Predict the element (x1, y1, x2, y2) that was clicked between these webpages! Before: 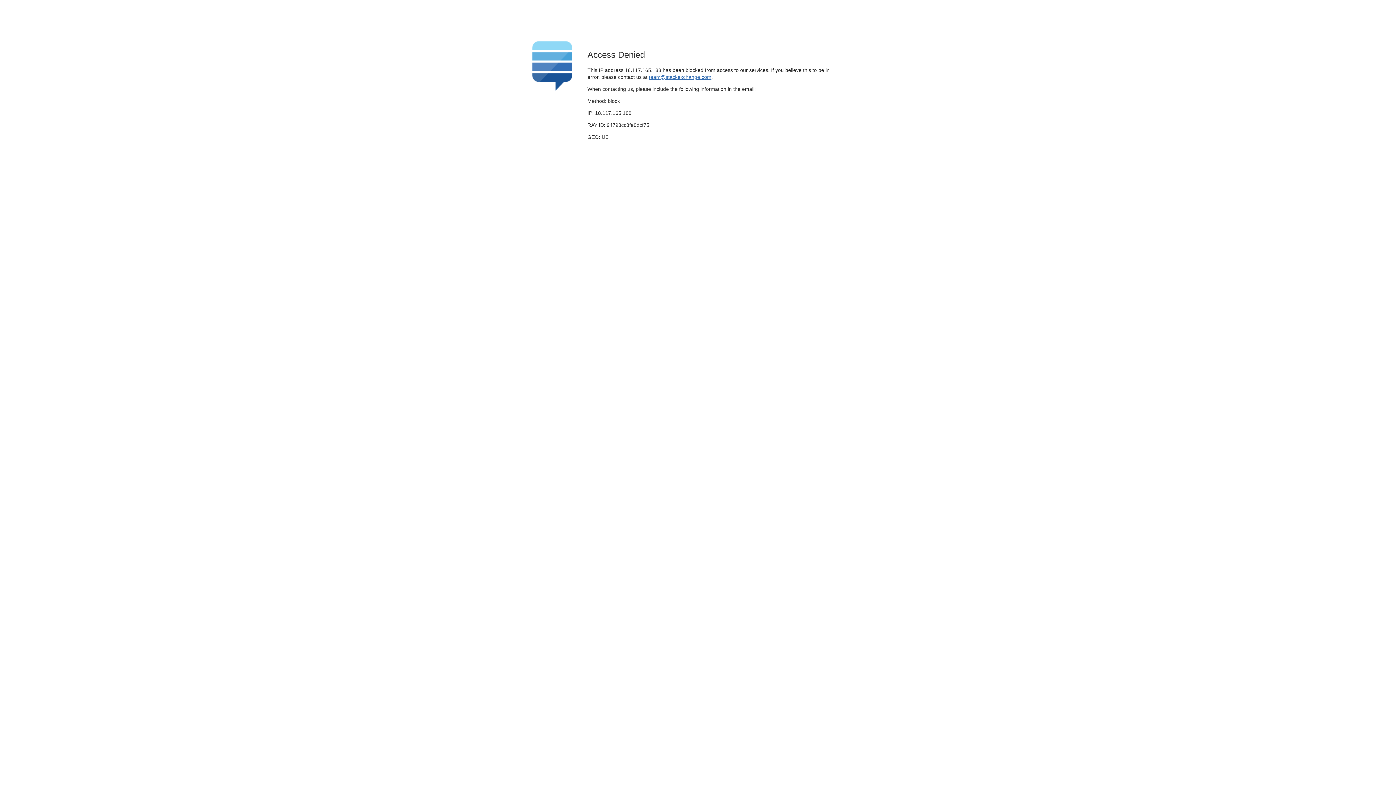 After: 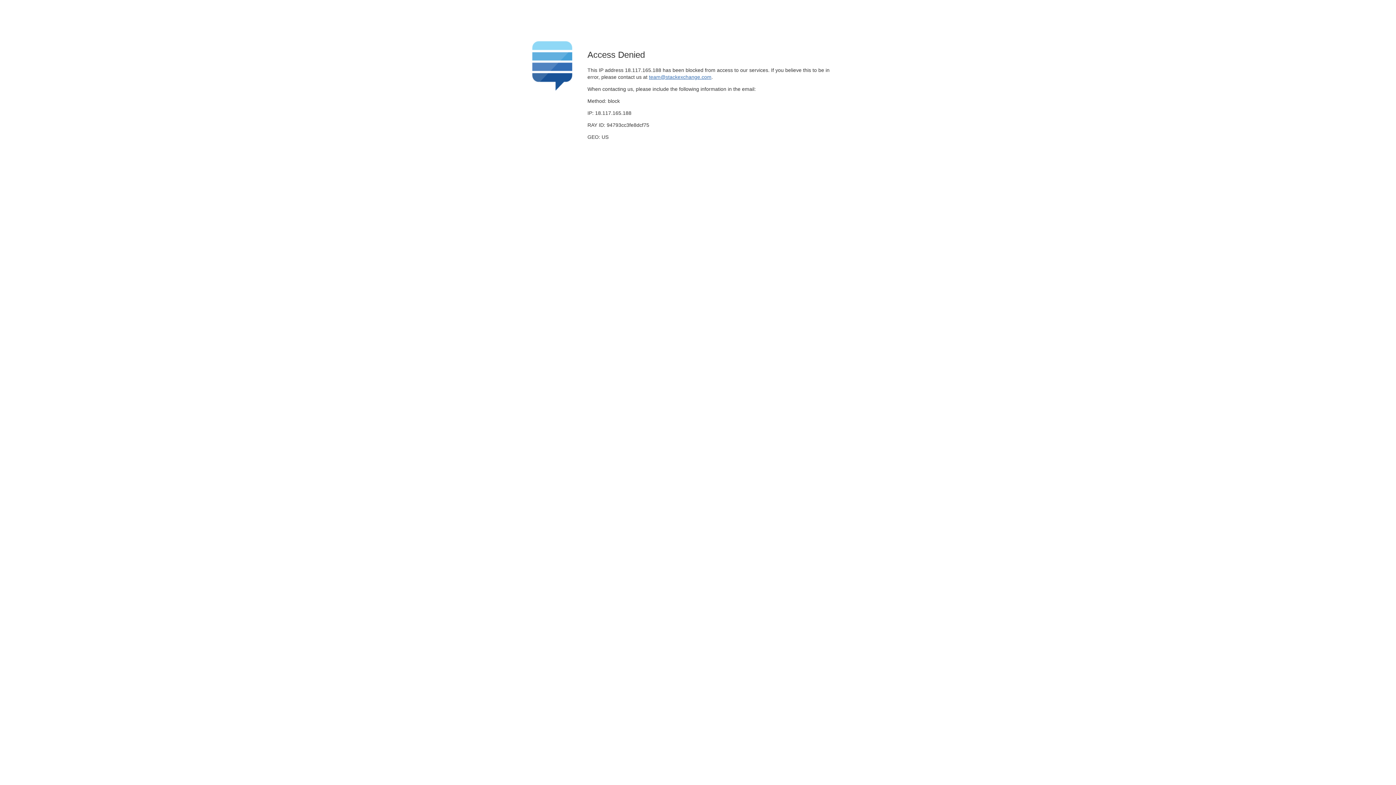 Action: label: team@stackexchange.com bbox: (649, 74, 711, 79)